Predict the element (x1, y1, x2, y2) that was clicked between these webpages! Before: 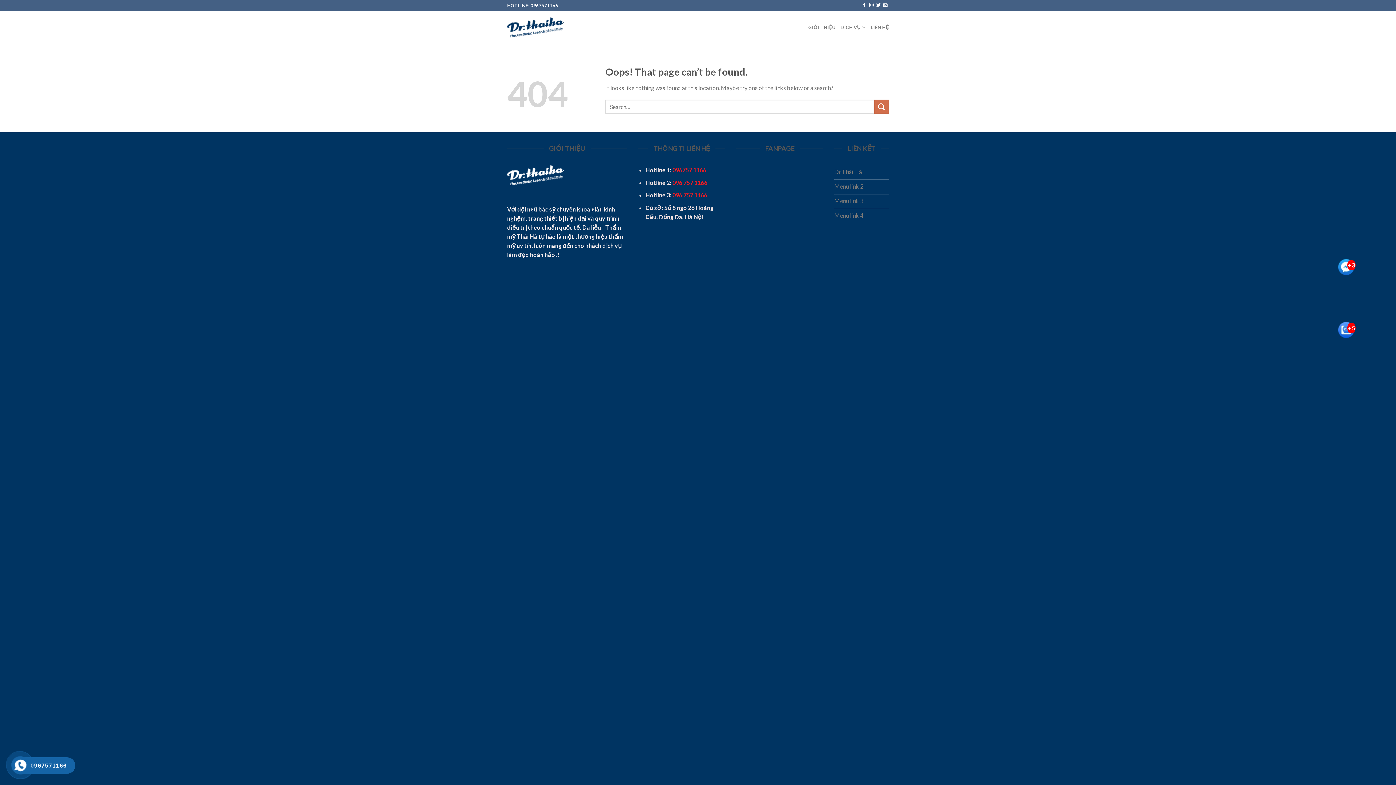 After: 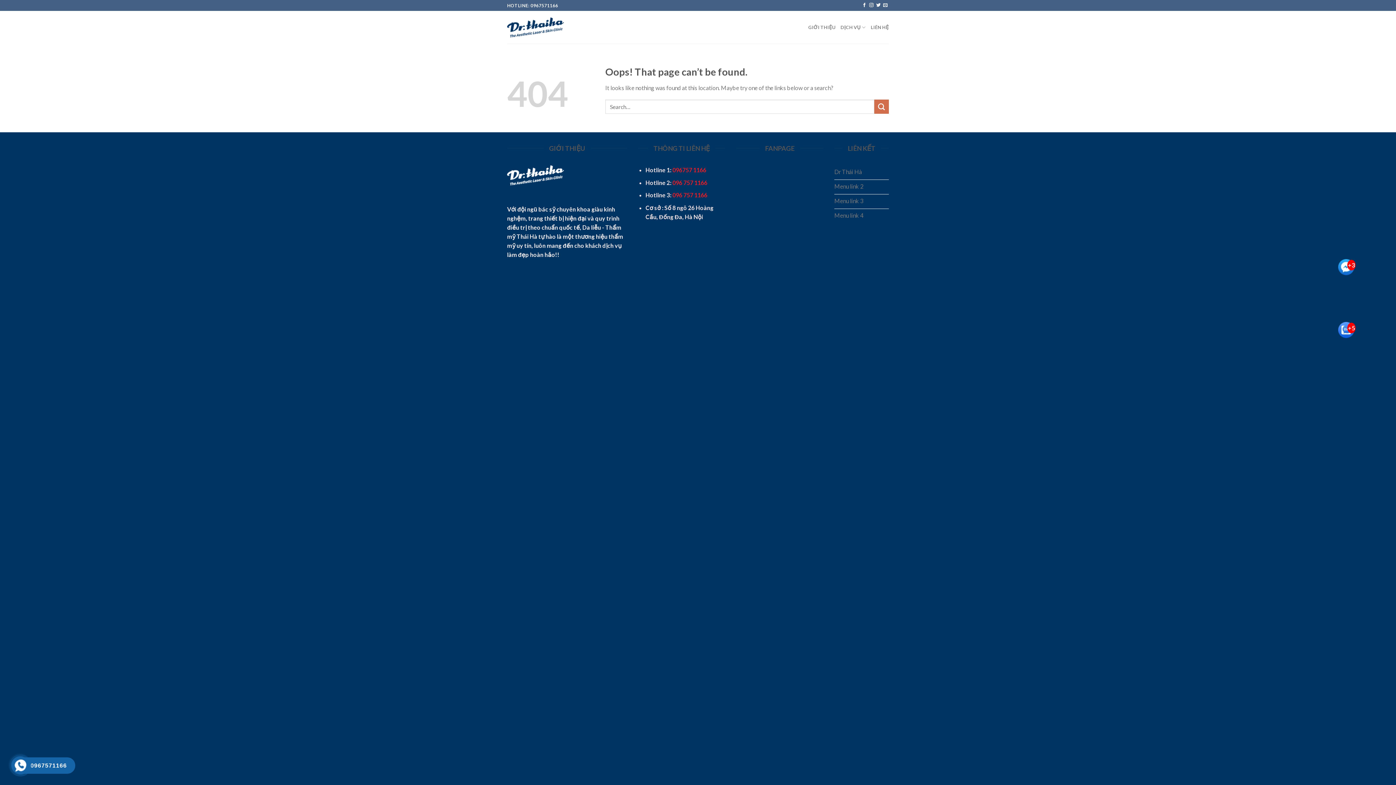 Action: label: +3 bbox: (1338, 262, 1354, 269)